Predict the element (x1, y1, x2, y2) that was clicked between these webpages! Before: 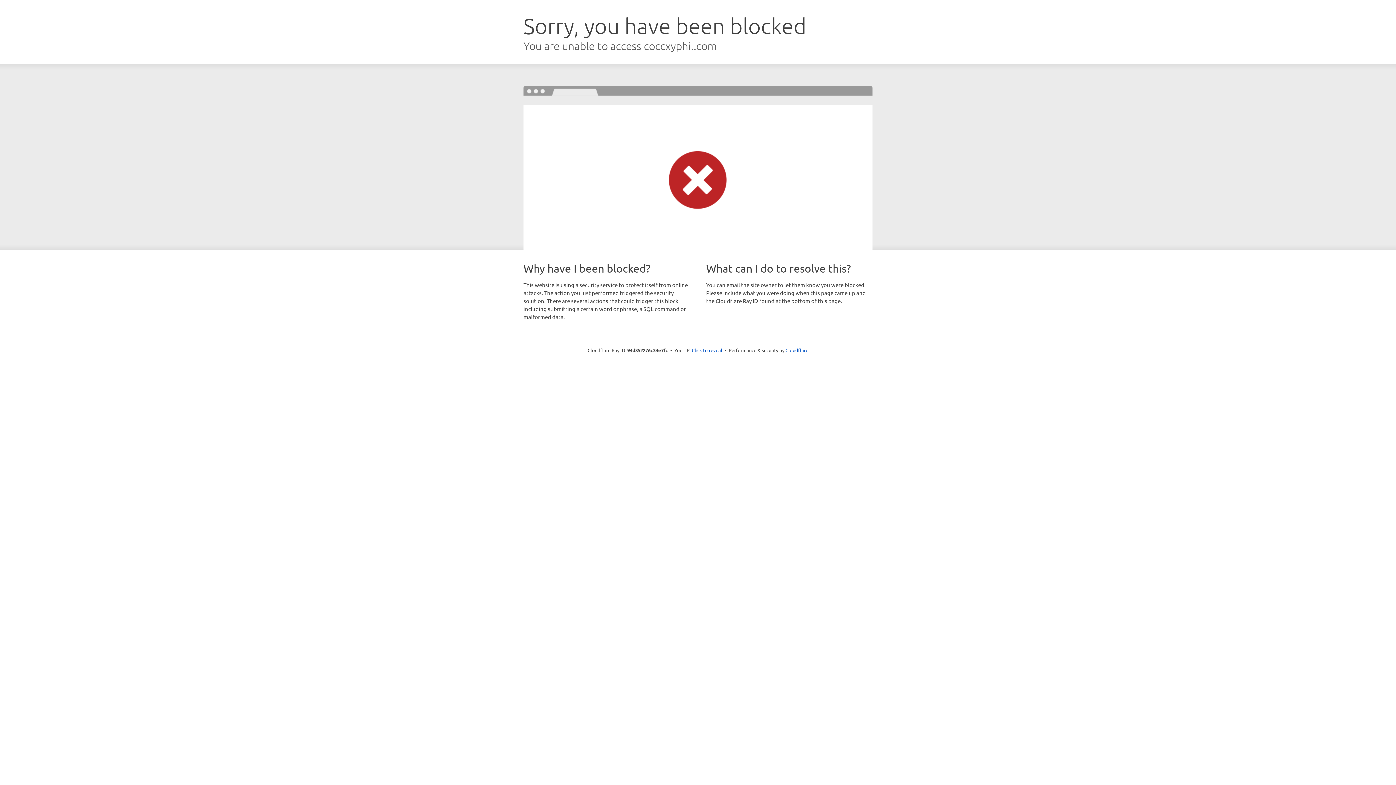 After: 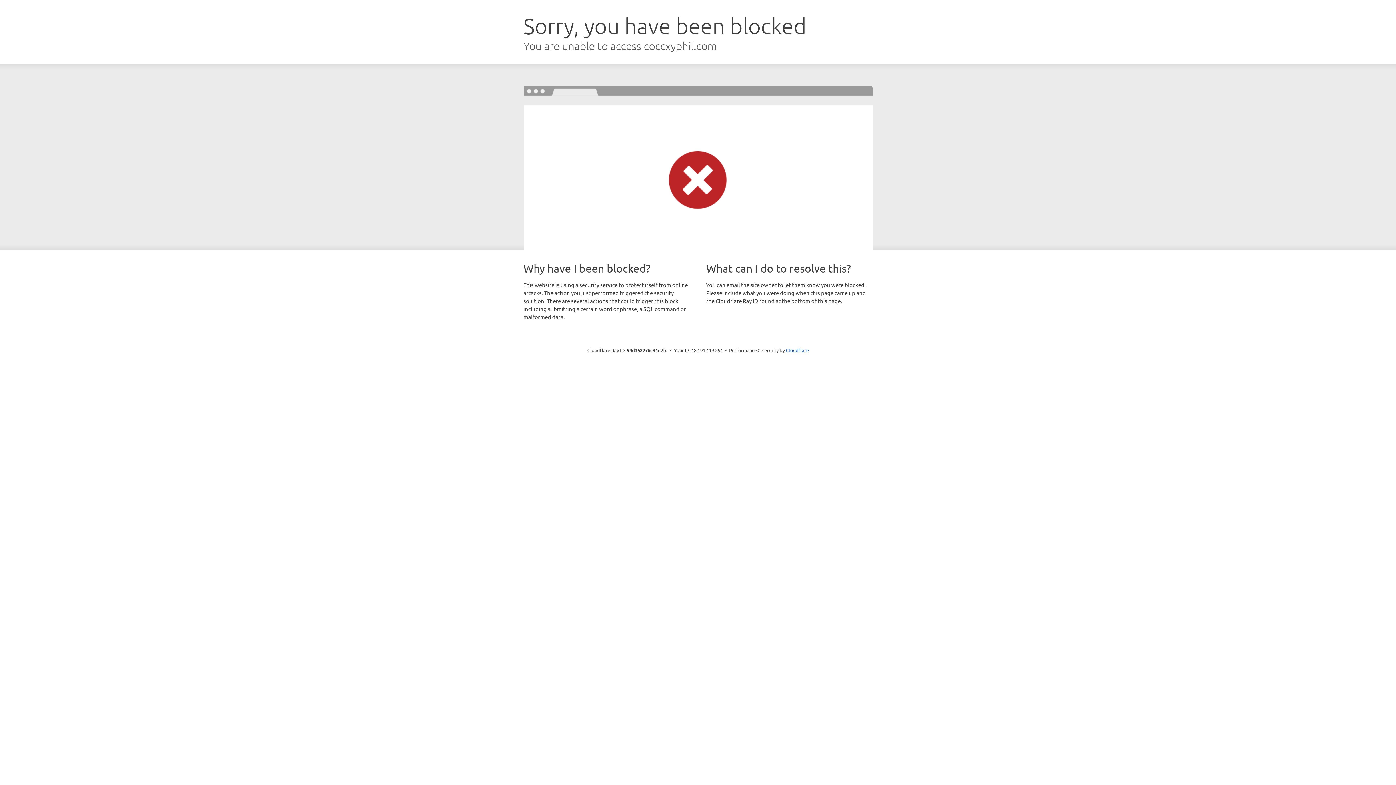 Action: bbox: (692, 346, 722, 353) label: Click to reveal